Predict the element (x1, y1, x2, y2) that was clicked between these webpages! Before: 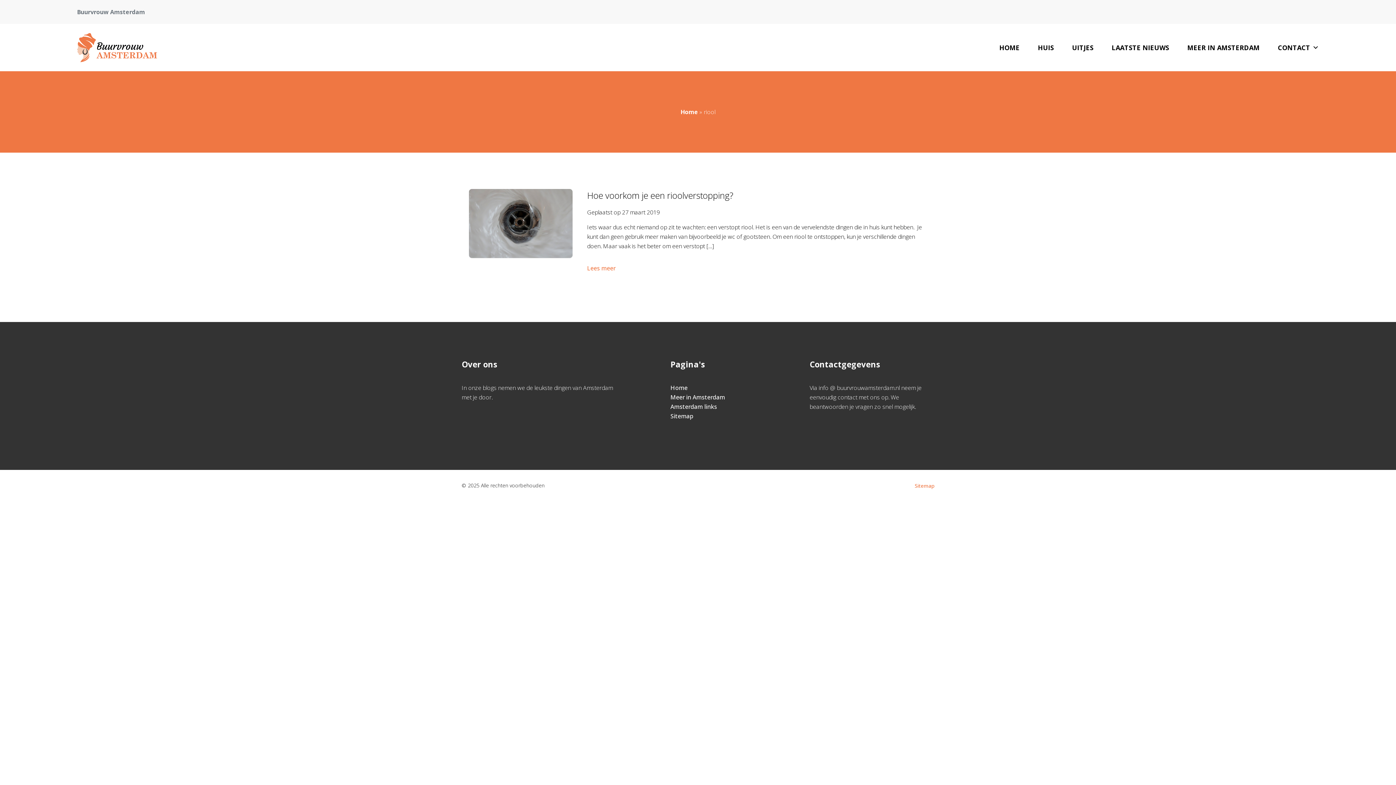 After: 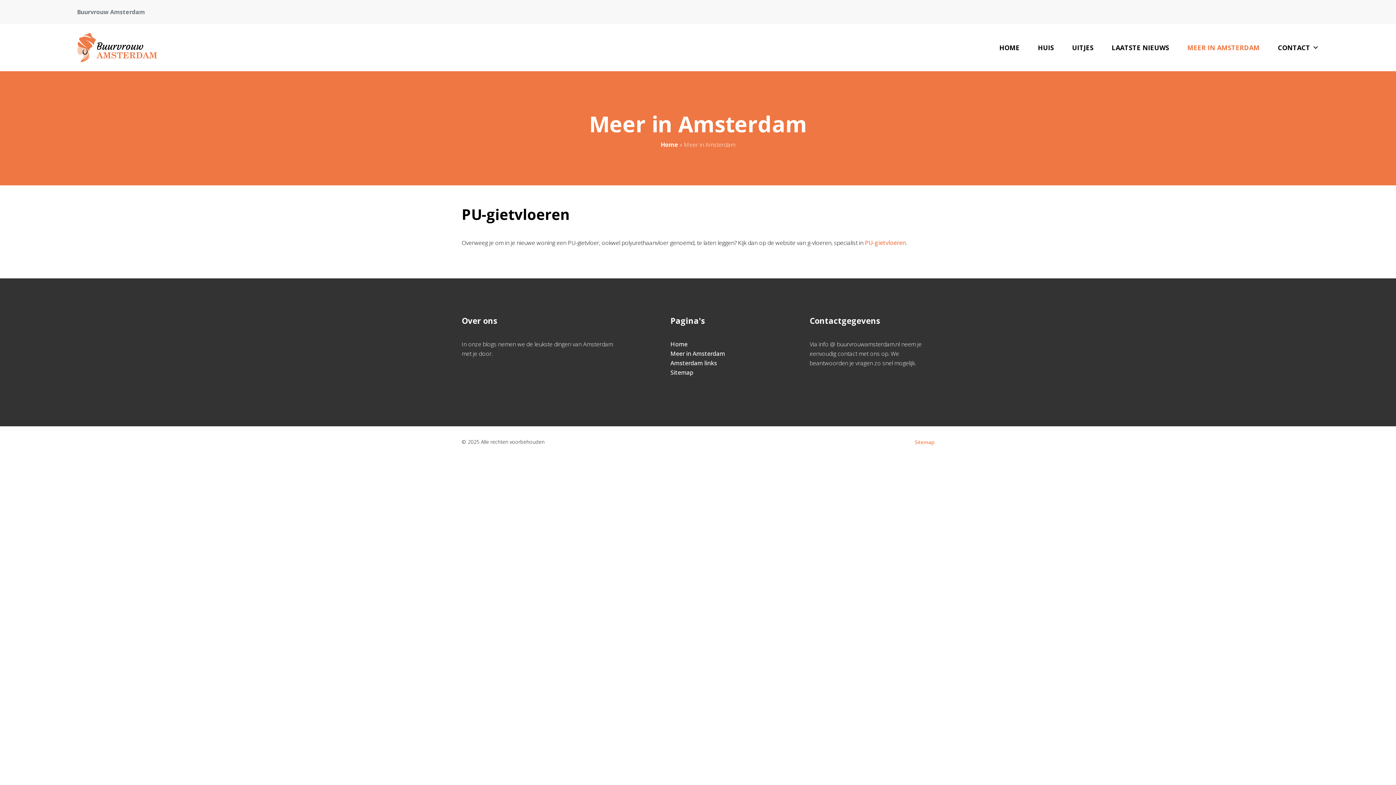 Action: bbox: (1178, 33, 1269, 62) label: MEER IN AMSTERDAM